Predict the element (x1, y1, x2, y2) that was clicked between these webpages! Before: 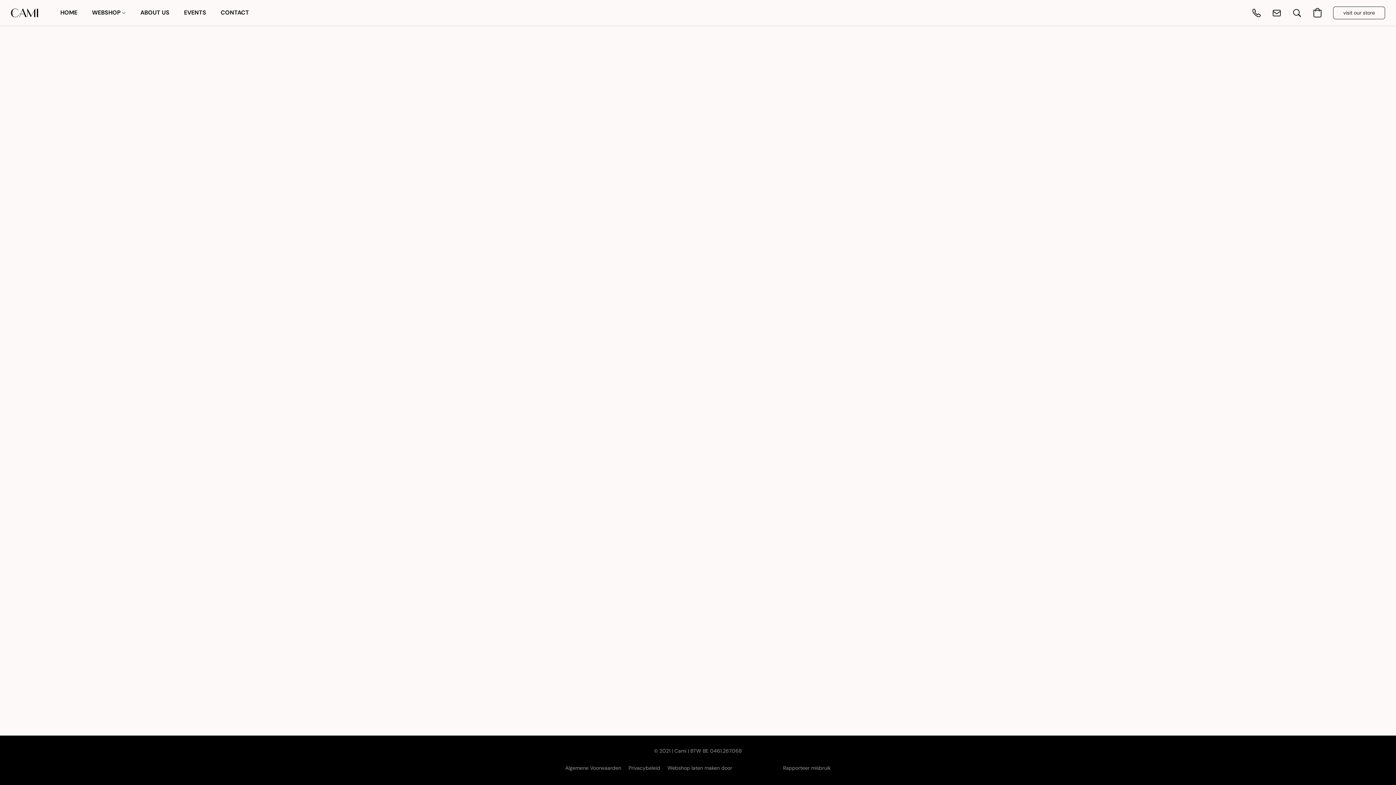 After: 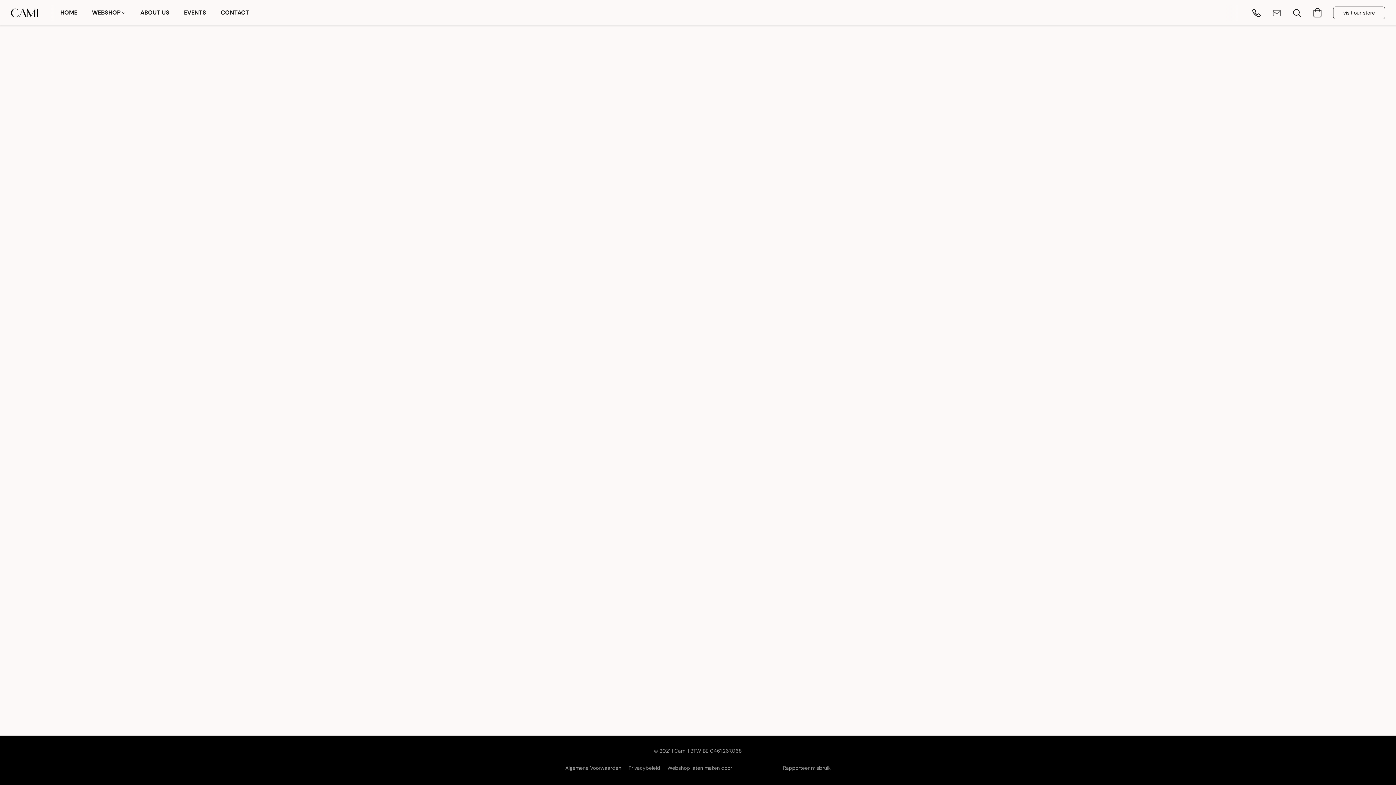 Action: label: Schrijf een e-mail naar de winkel bbox: (1266, 2, 1287, 22)